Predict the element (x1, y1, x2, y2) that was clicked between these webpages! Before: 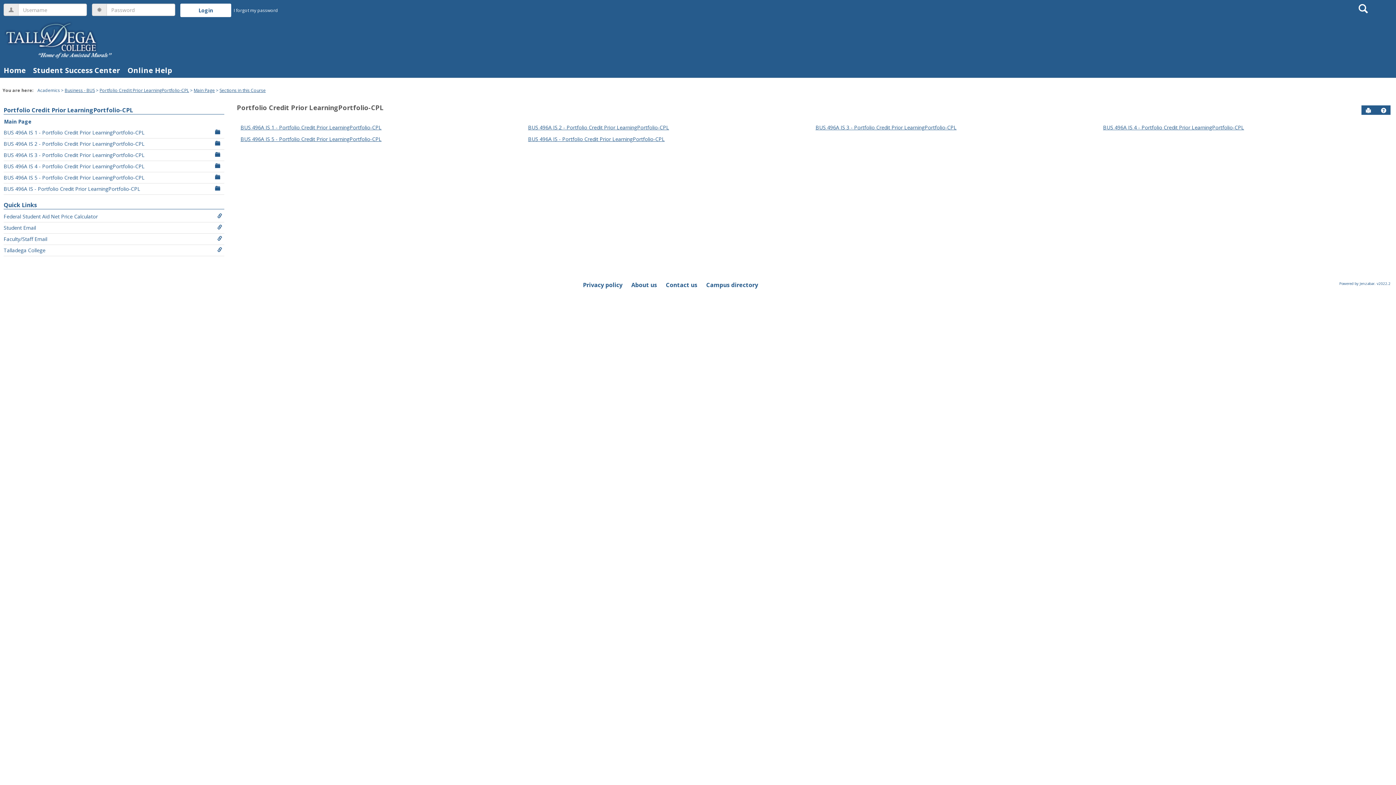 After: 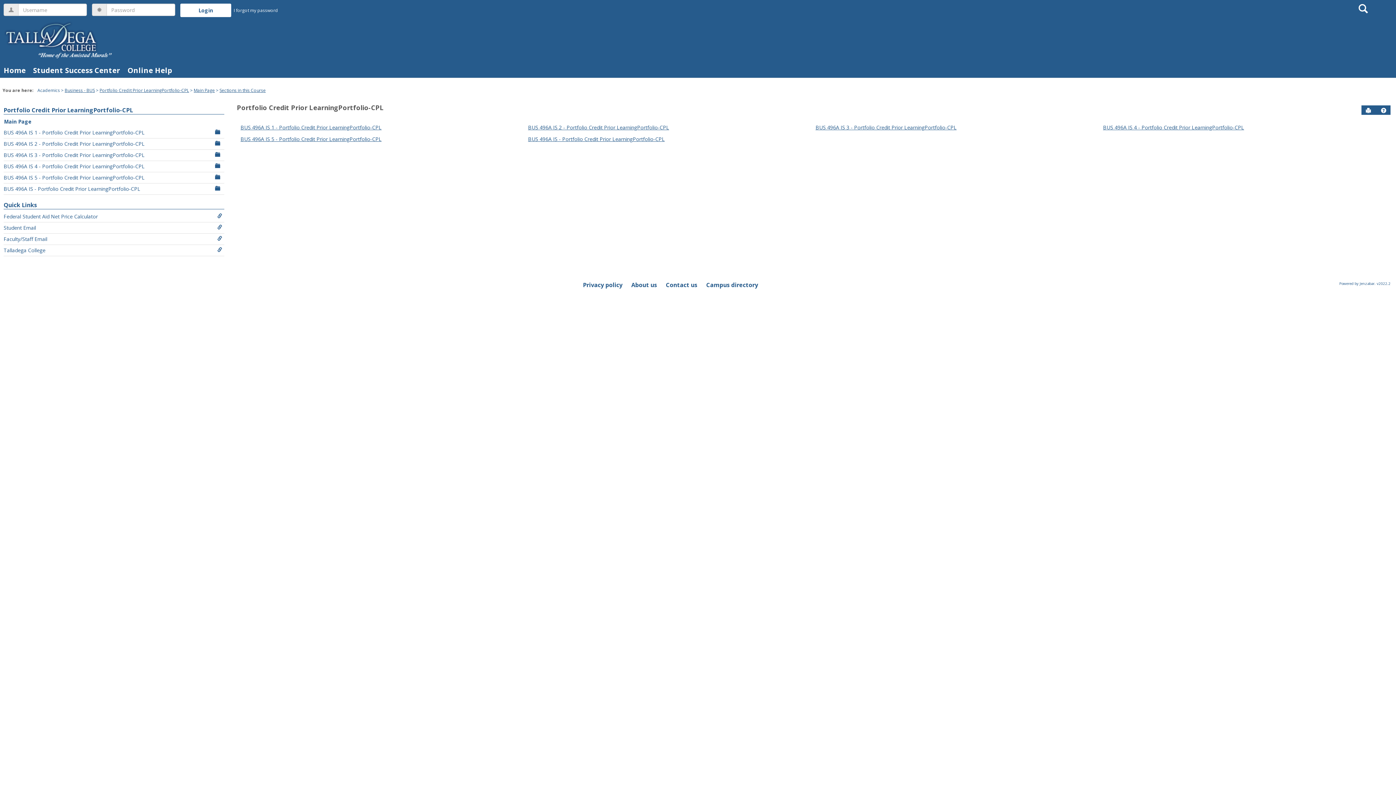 Action: bbox: (236, 103, 383, 112) label: Portfolio Credit Prior LearningPortfolio-CPL